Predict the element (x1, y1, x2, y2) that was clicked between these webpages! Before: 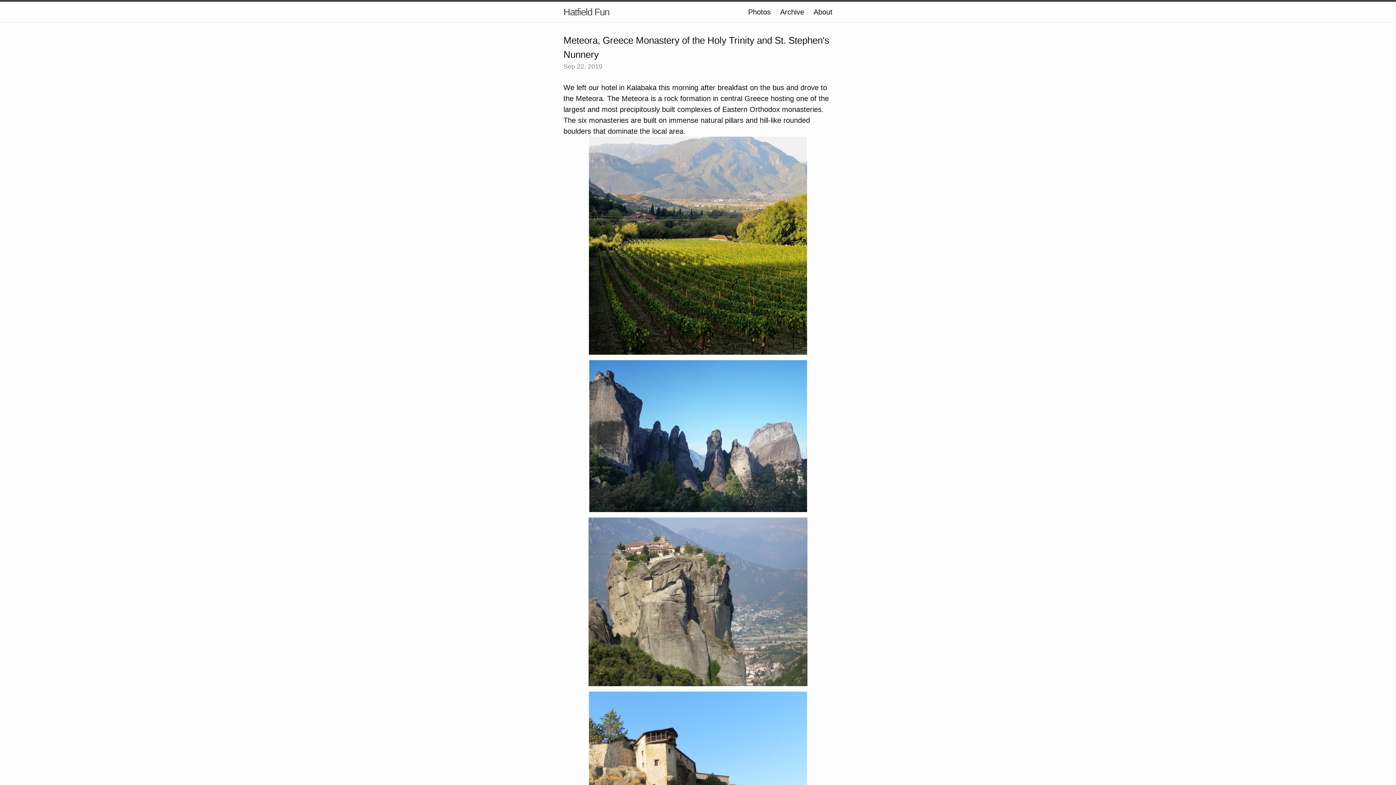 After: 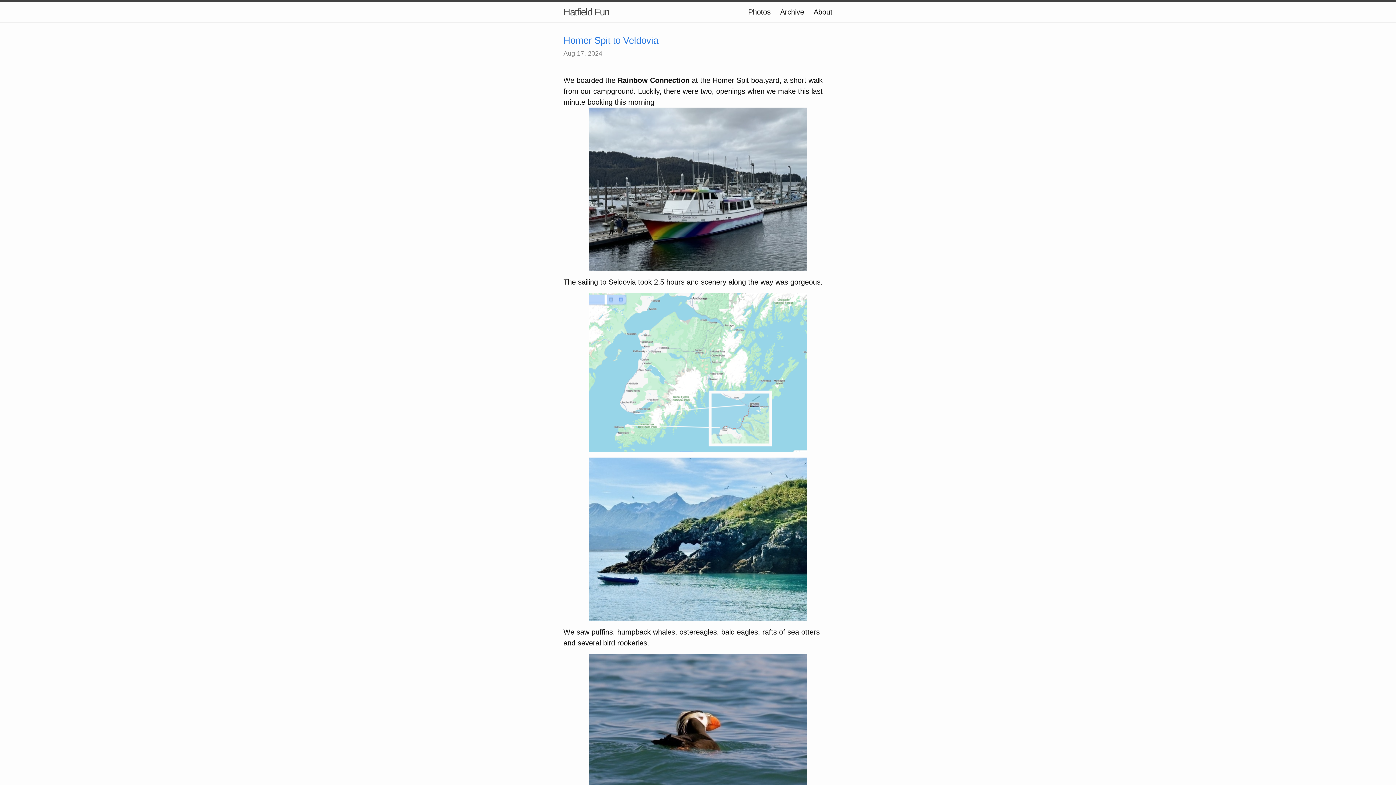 Action: label: Hatfield Fun bbox: (563, 1, 609, 22)